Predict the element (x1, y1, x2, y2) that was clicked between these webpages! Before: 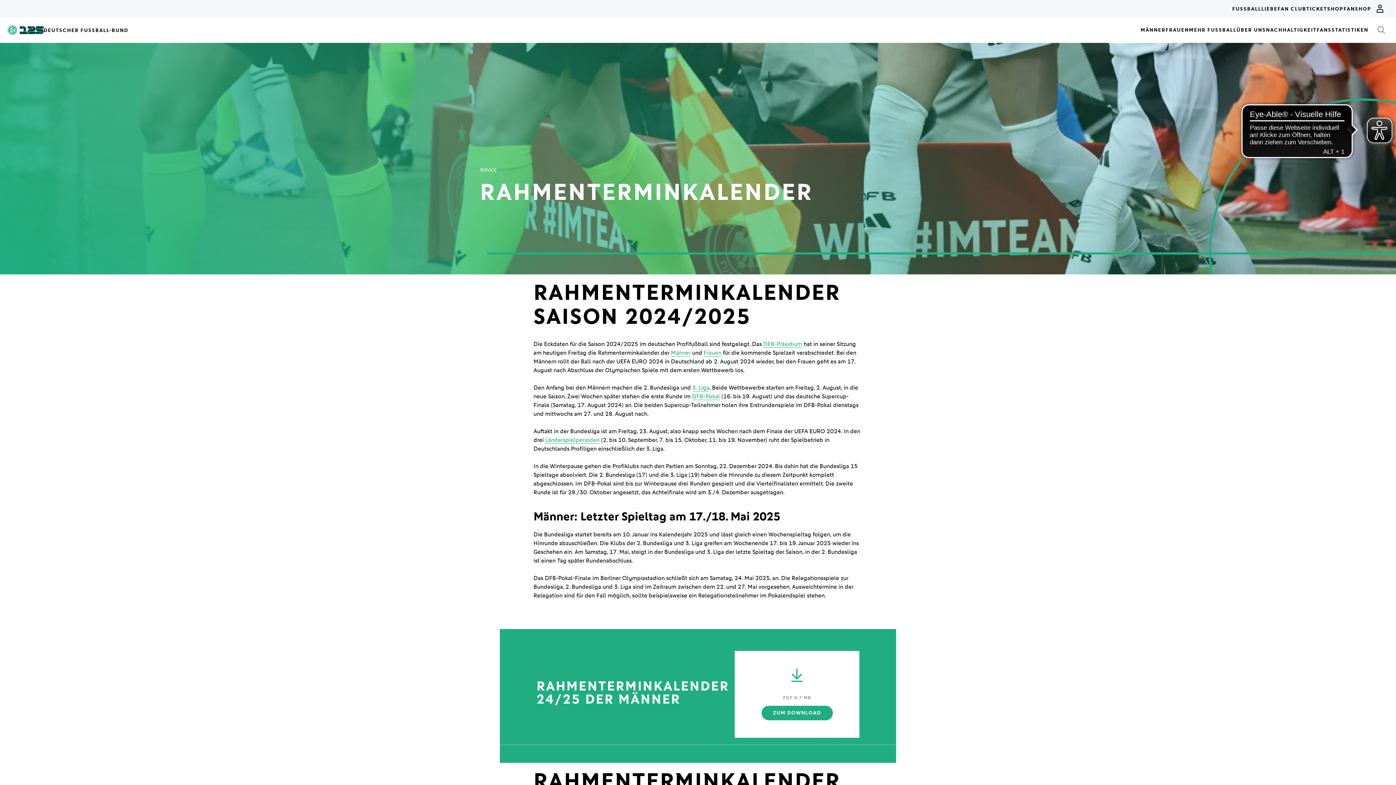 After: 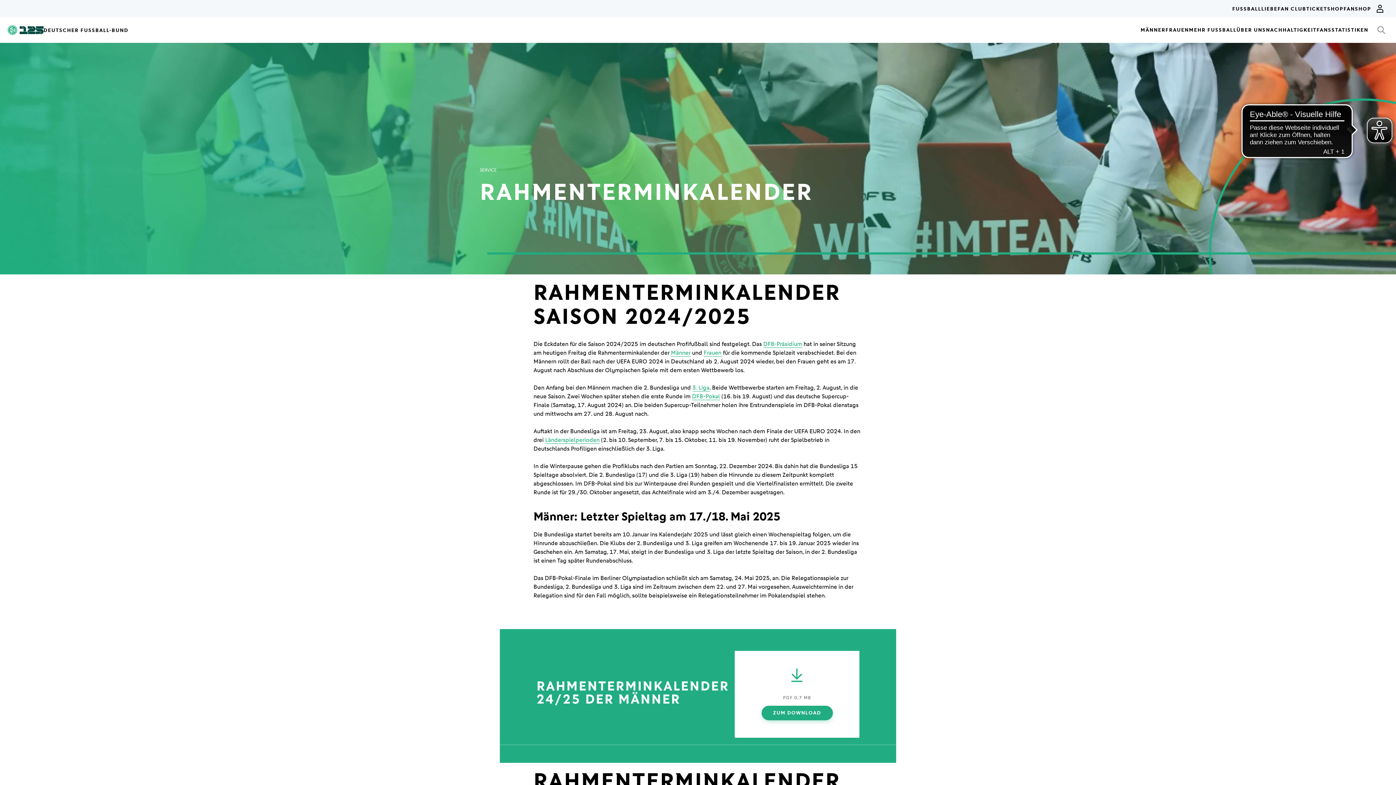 Action: bbox: (761, 706, 832, 720) label: ZUM DOWNLOAD